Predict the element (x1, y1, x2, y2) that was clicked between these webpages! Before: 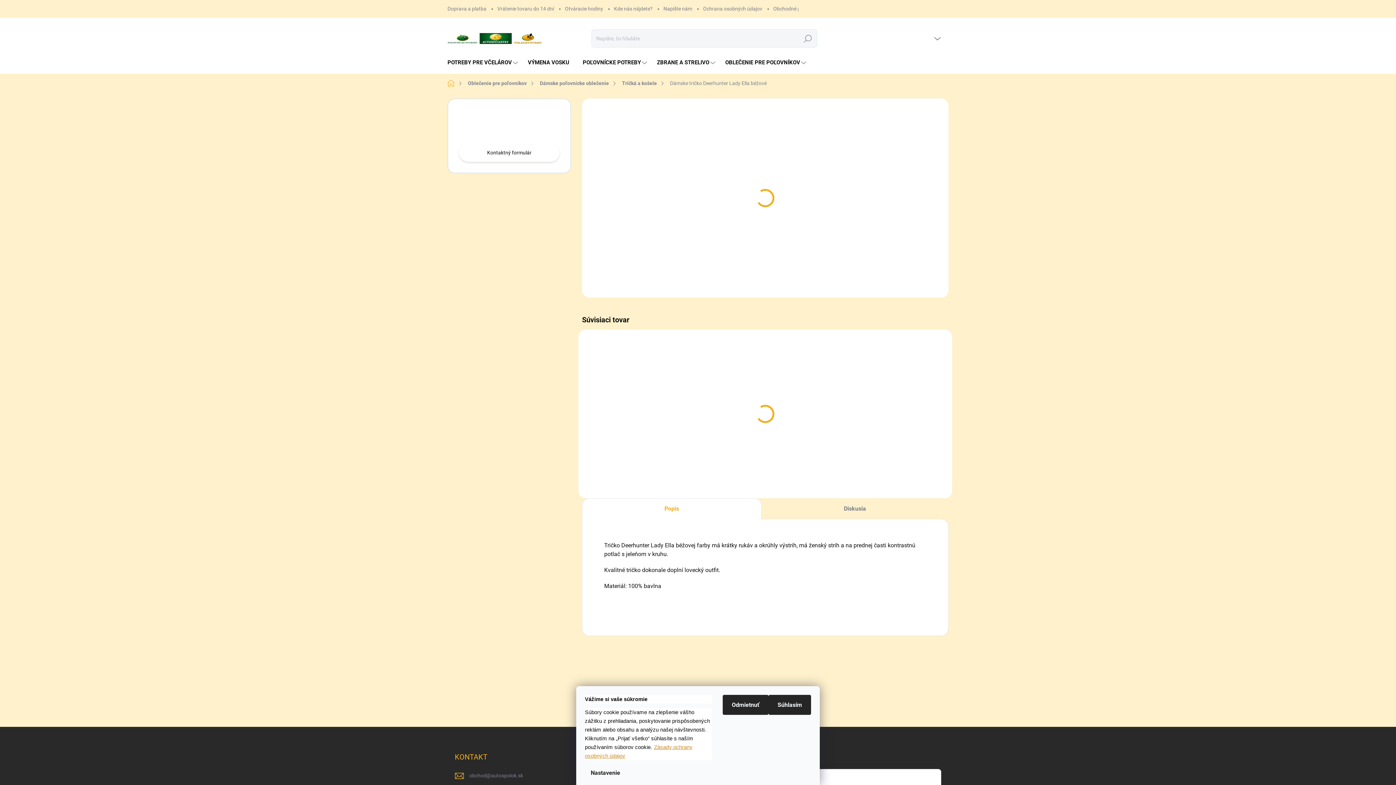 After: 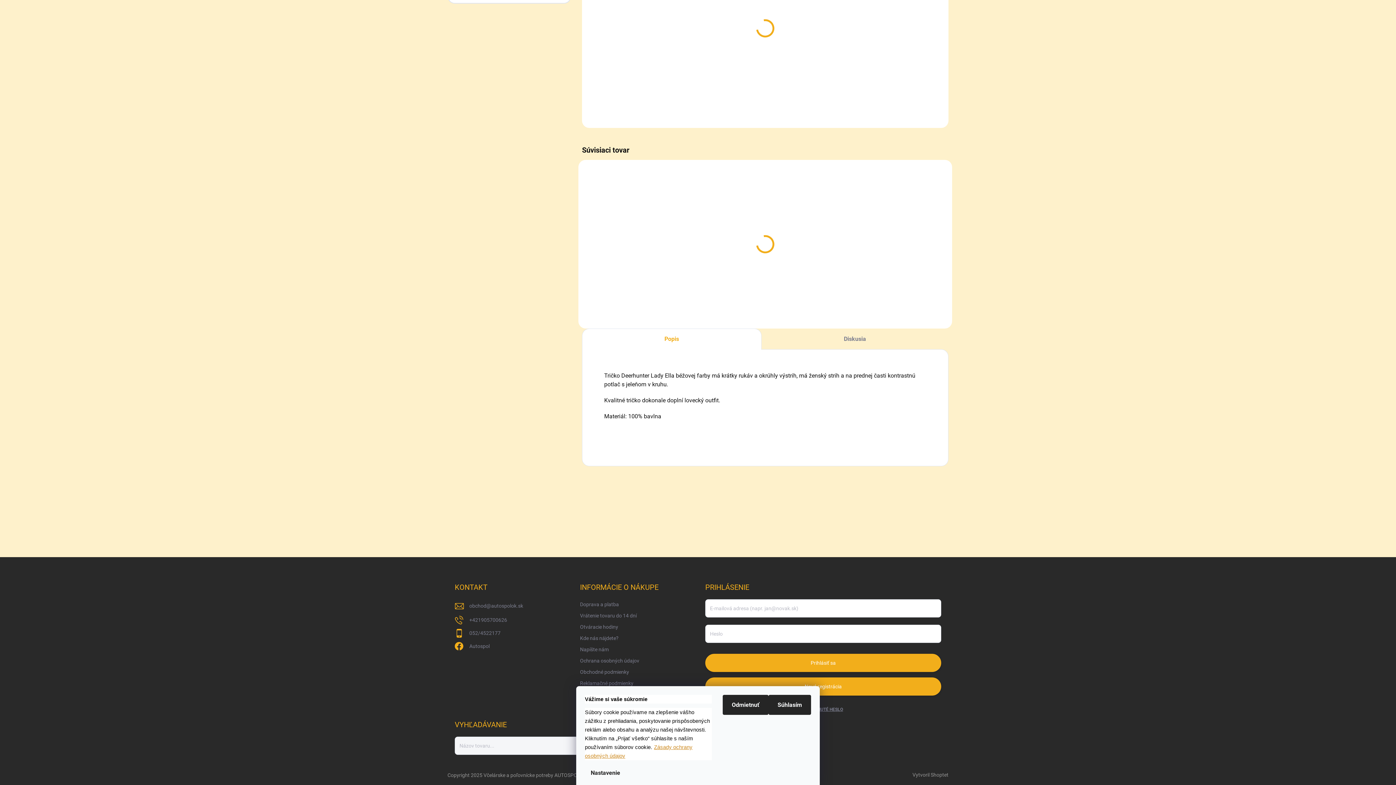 Action: label: DETAILNÉ INFORMÁCIE bbox: (772, 221, 820, 226)